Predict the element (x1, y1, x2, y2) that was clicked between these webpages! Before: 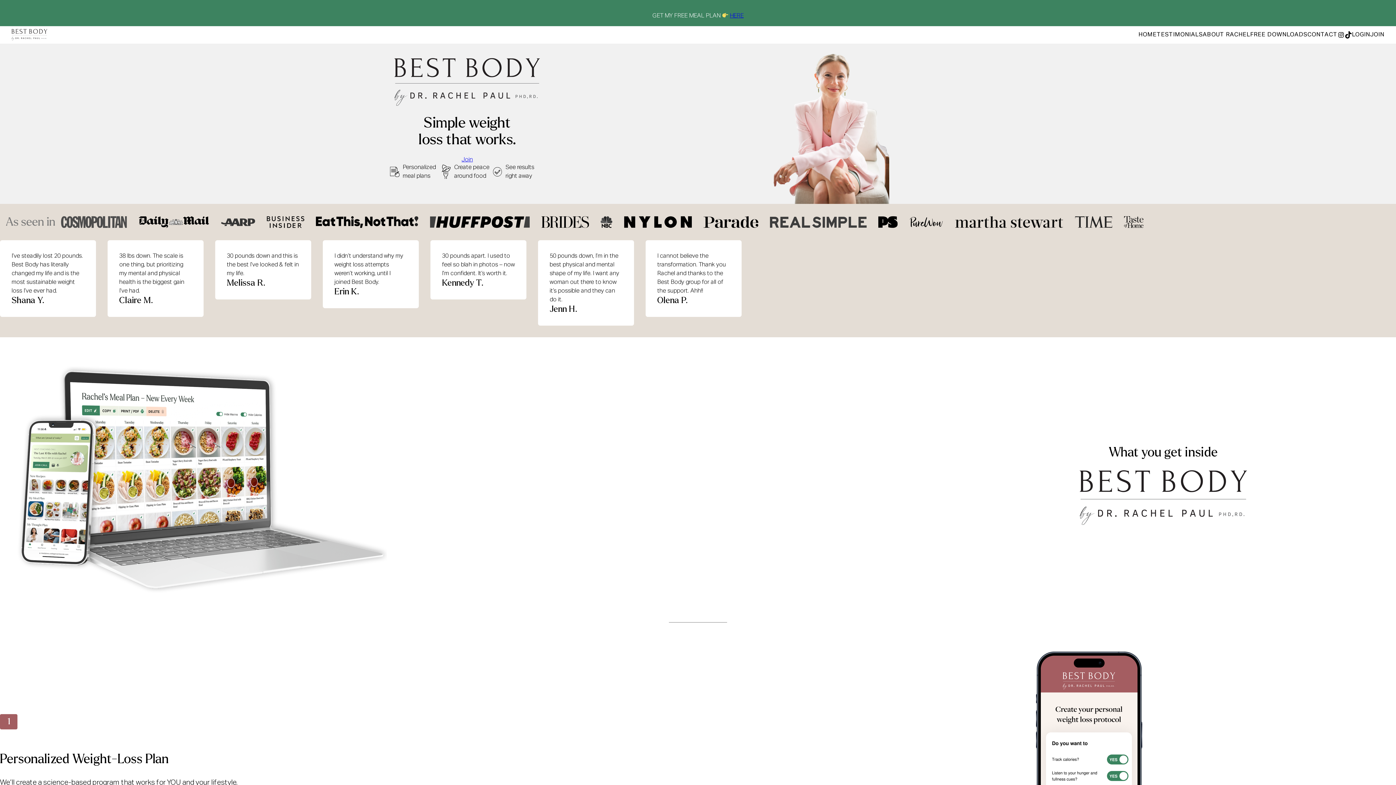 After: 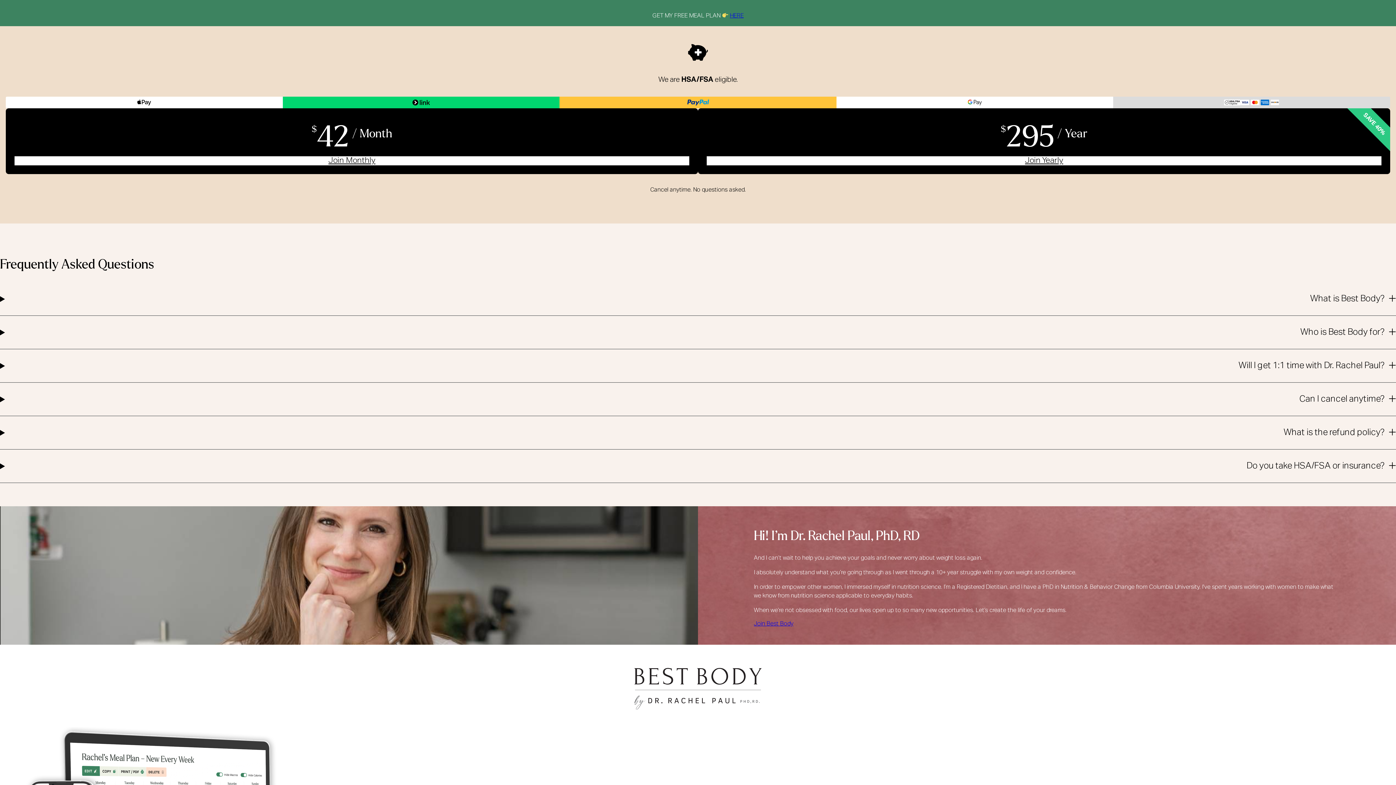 Action: bbox: (1370, 31, 1384, 38) label: JOIN